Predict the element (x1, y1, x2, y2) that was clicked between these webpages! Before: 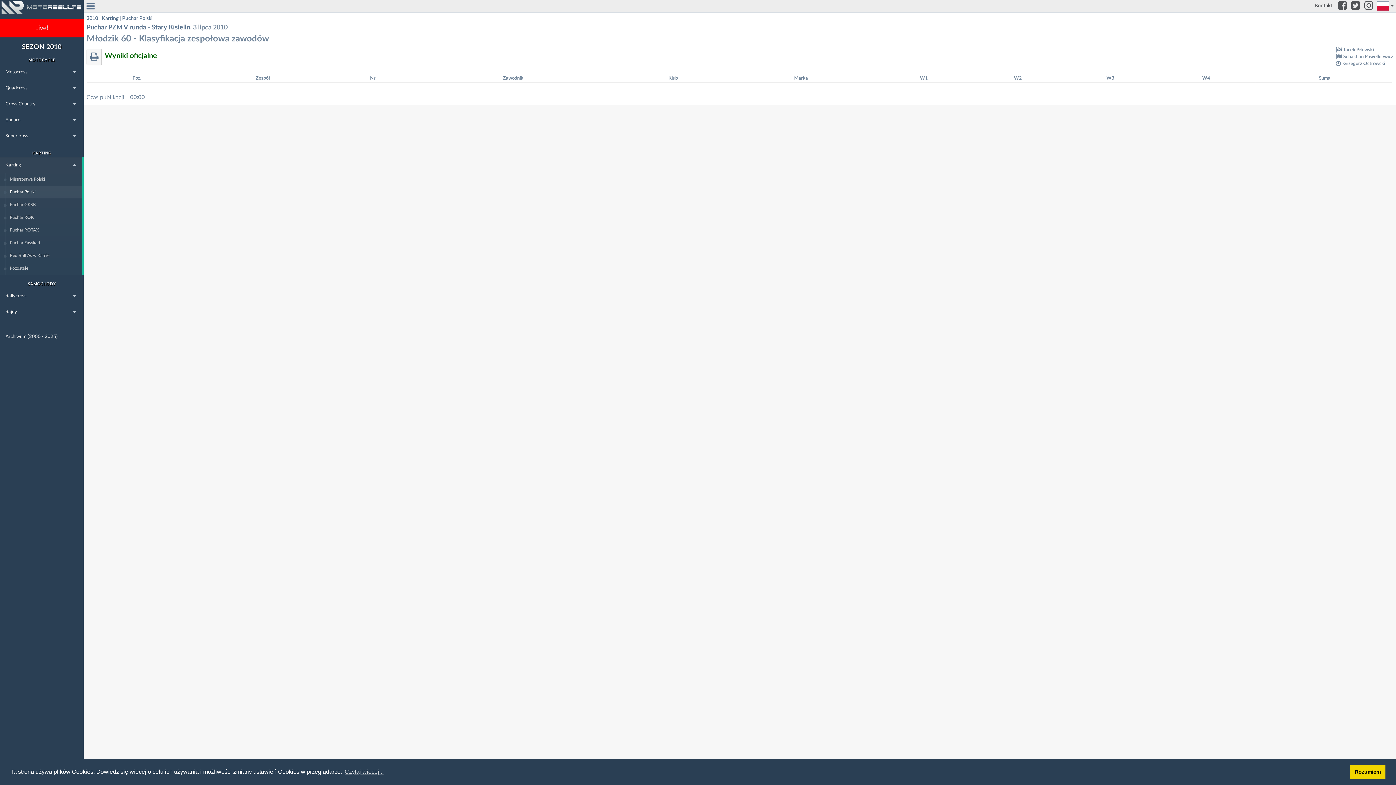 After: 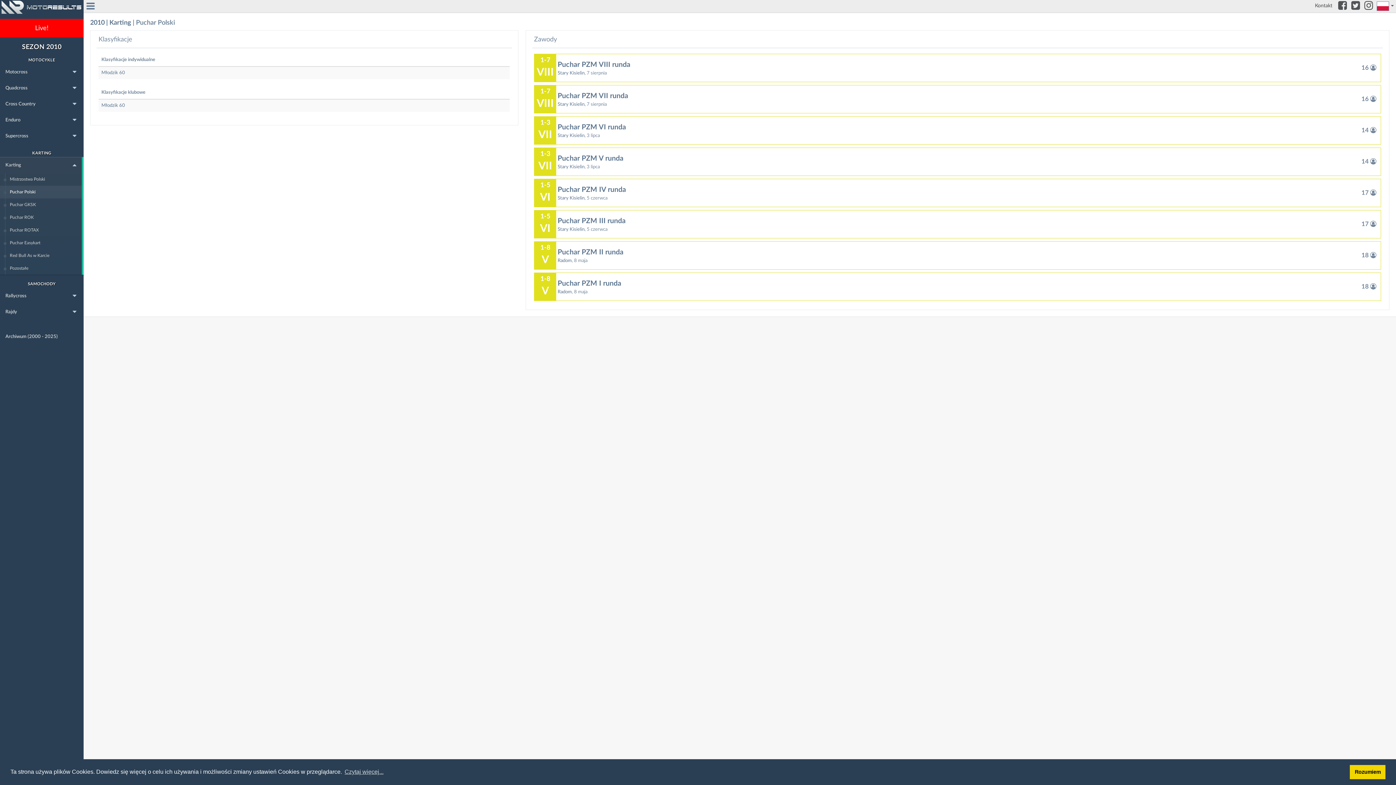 Action: label: Puchar Polski bbox: (6, 185, 81, 198)